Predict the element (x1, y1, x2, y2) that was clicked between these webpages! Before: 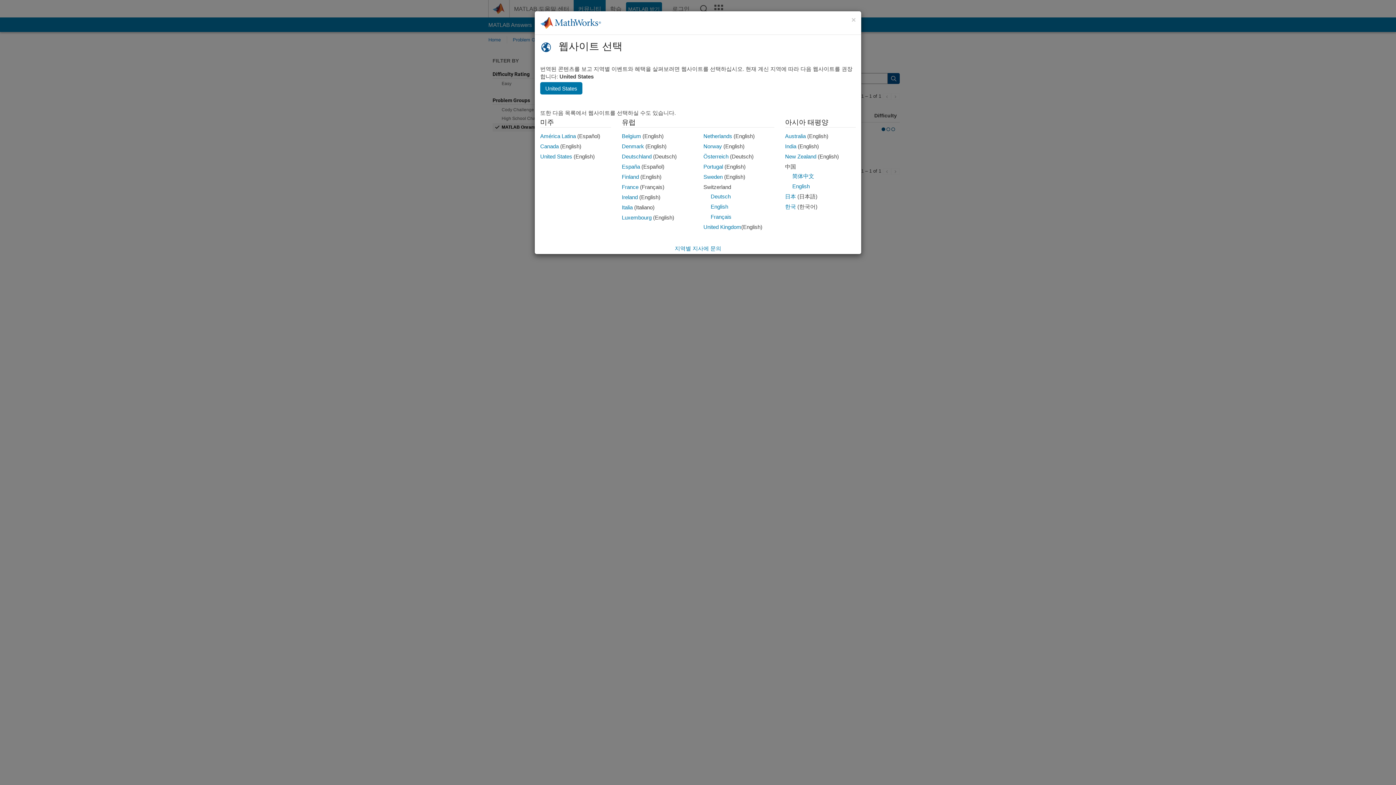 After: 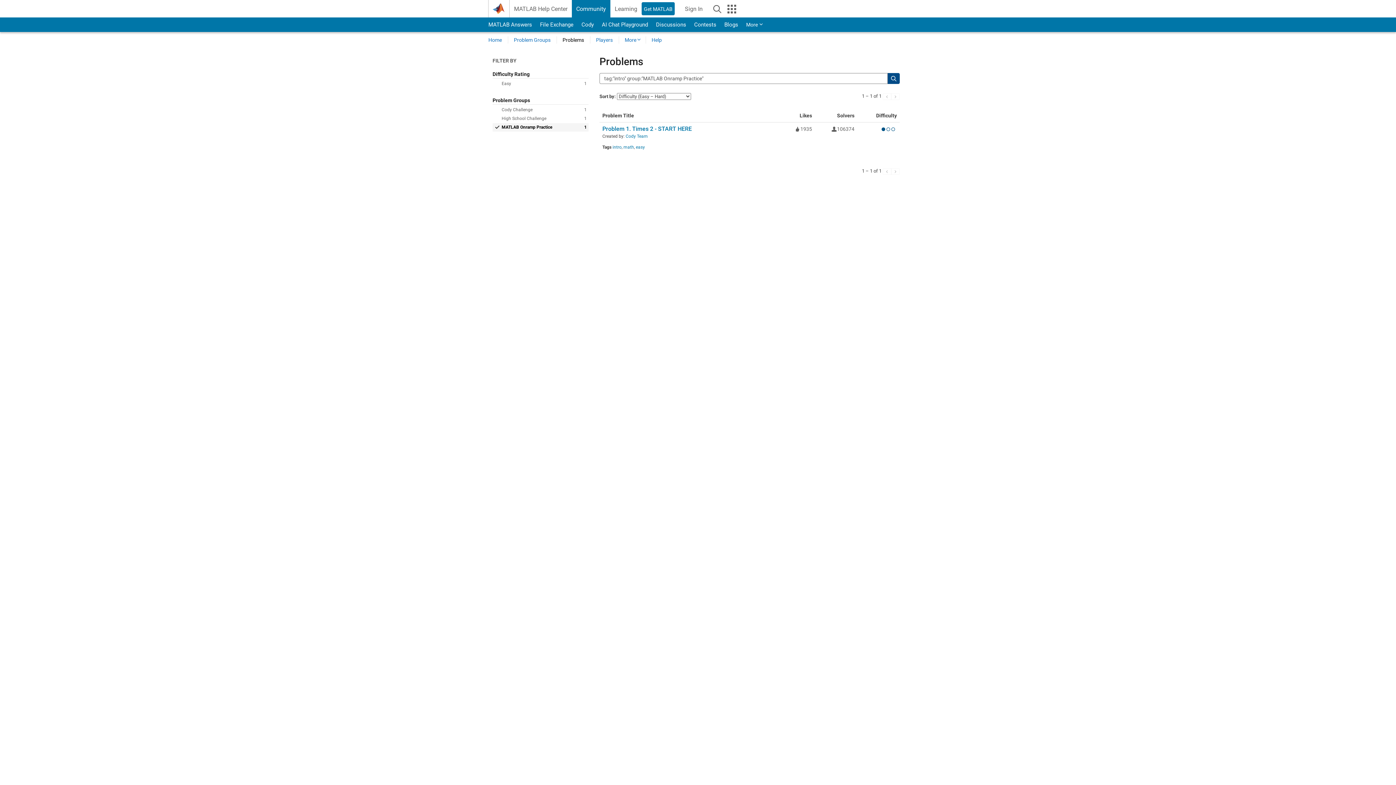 Action: bbox: (622, 194, 638, 200) label: Ireland